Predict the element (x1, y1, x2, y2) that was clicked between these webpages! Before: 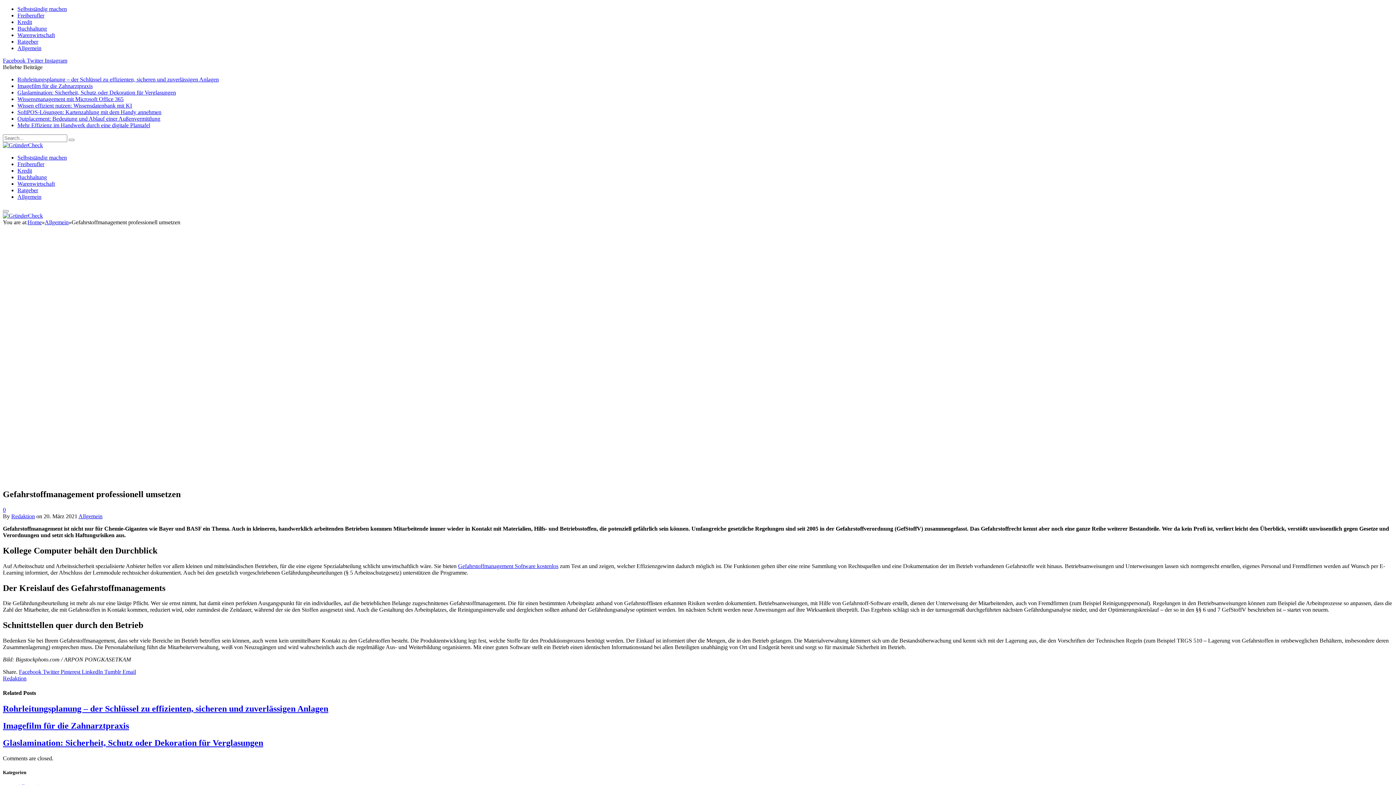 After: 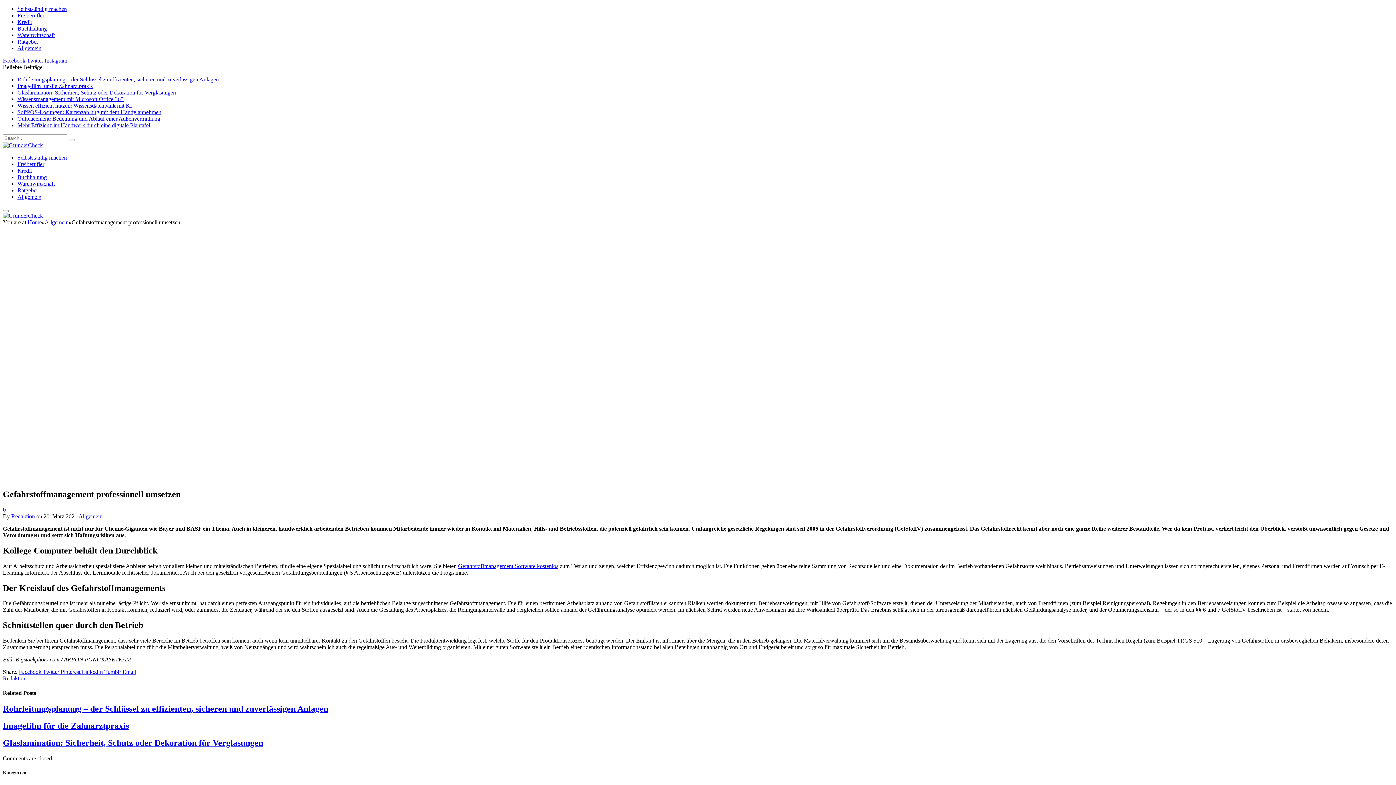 Action: bbox: (60, 669, 81, 675) label: Pinterest 